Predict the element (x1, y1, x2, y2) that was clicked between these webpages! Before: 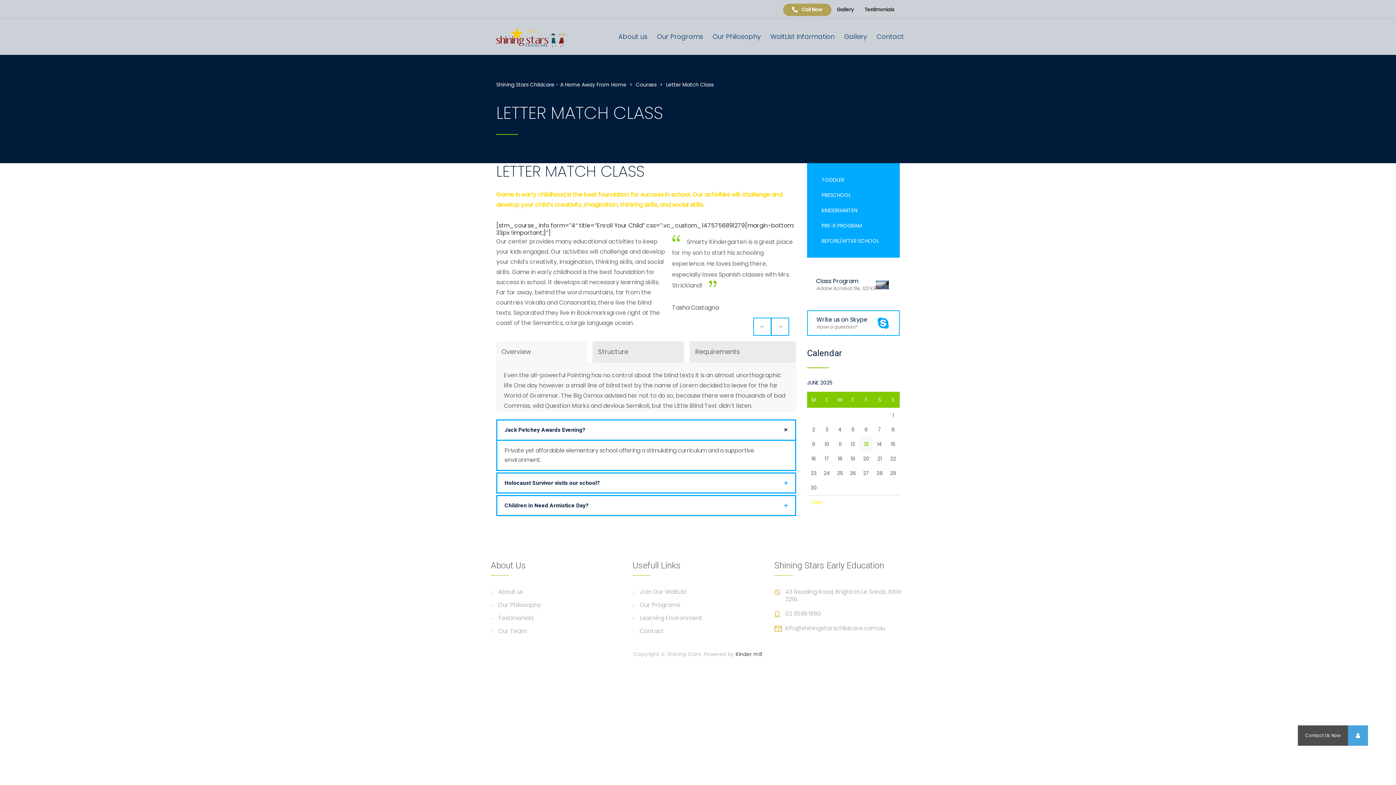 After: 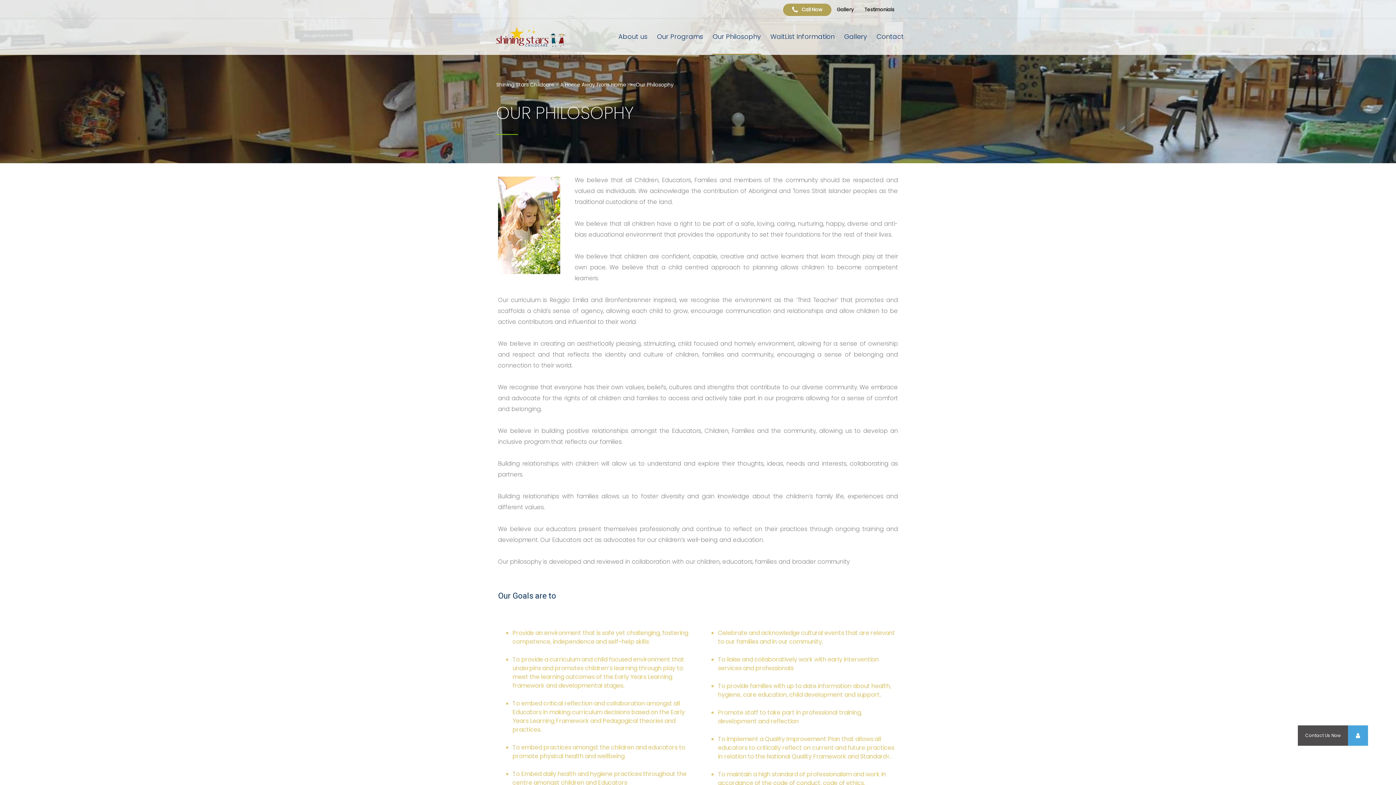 Action: bbox: (490, 601, 621, 609) label: Our Philosophy